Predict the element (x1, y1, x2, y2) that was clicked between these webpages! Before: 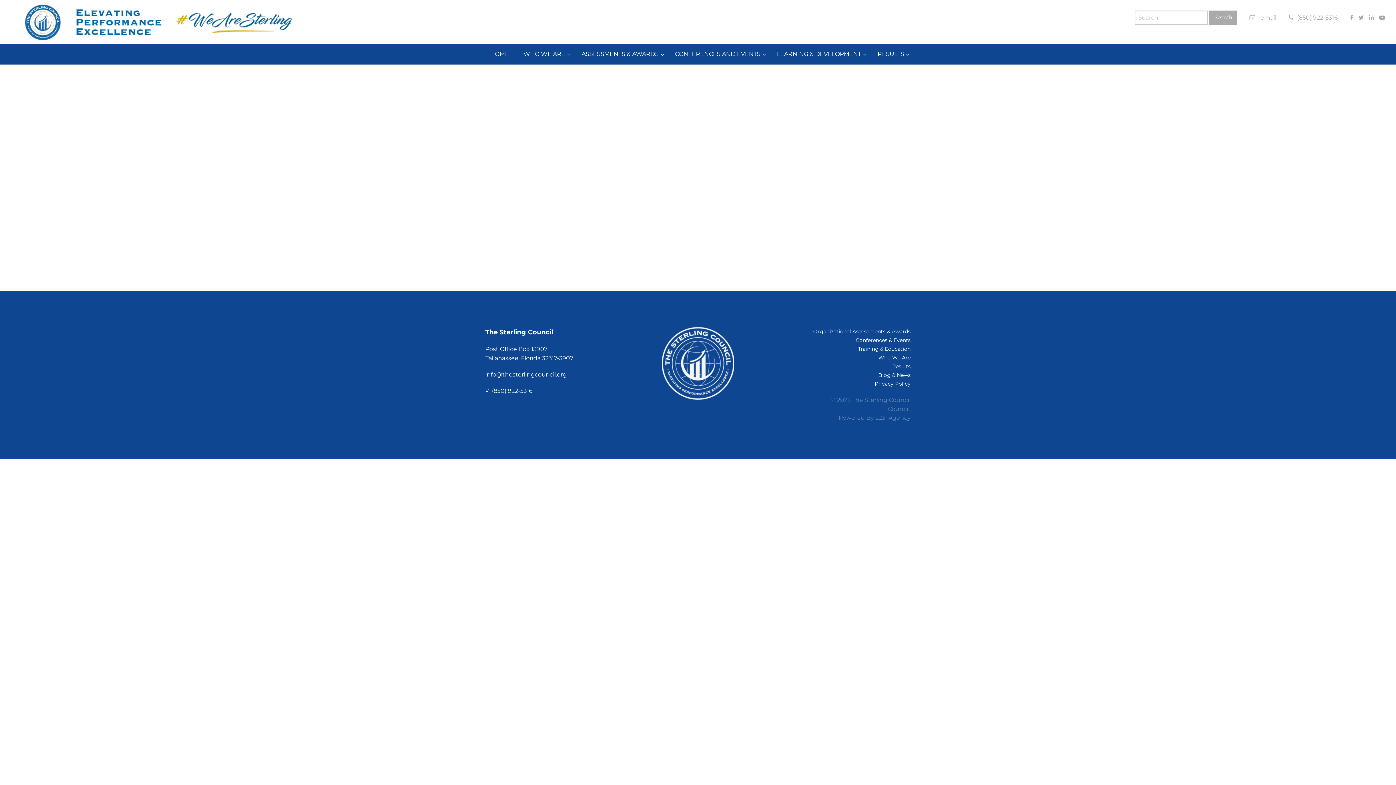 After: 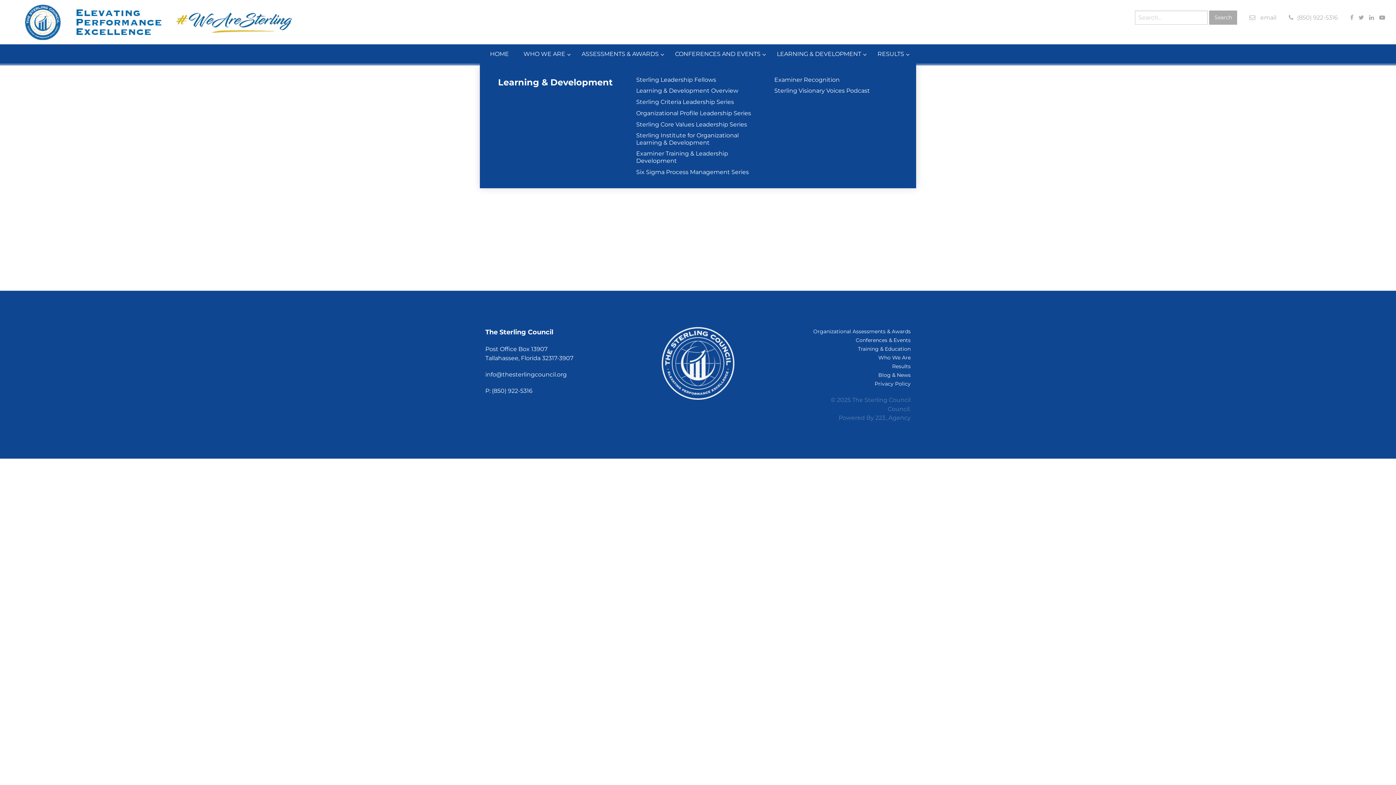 Action: label: LEARNING & DEVELOPMENT bbox: (769, 44, 870, 63)